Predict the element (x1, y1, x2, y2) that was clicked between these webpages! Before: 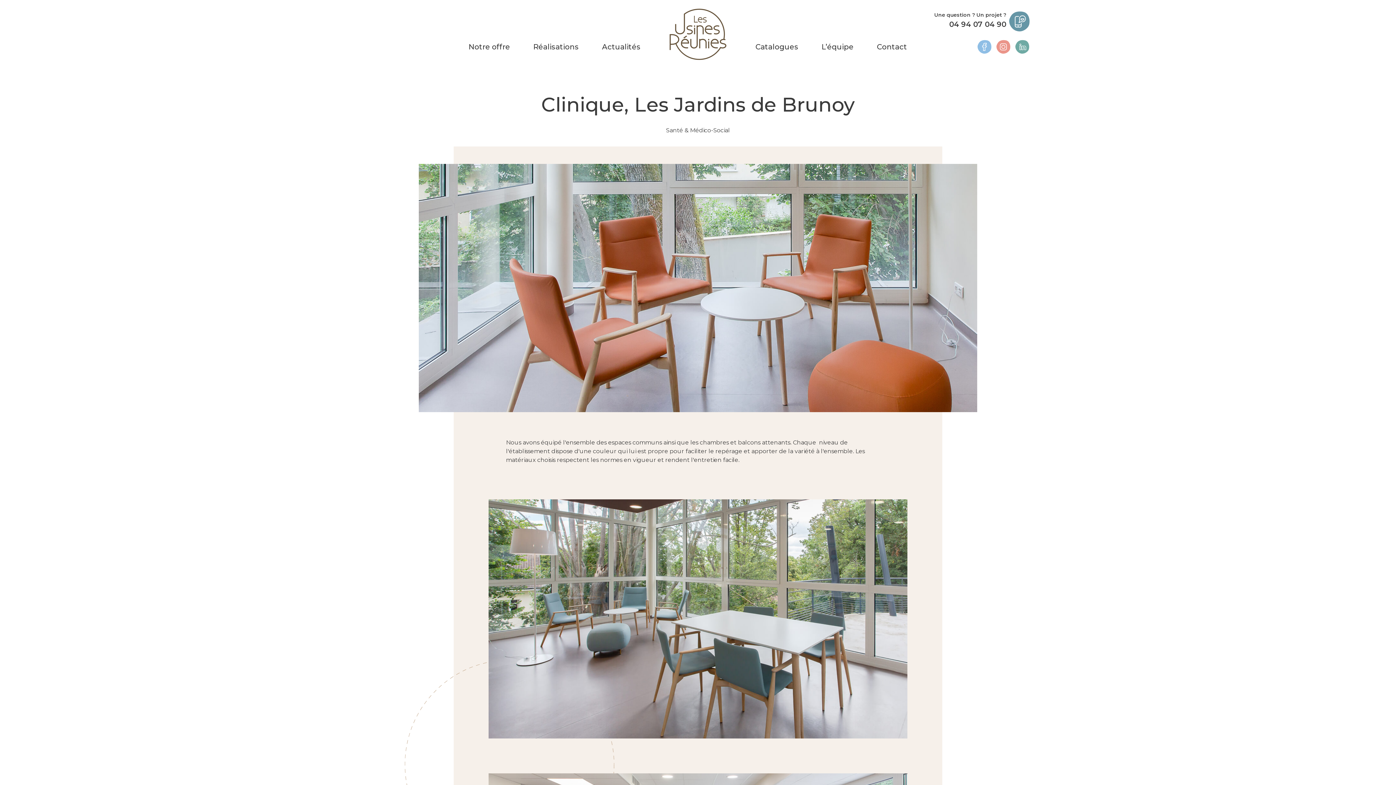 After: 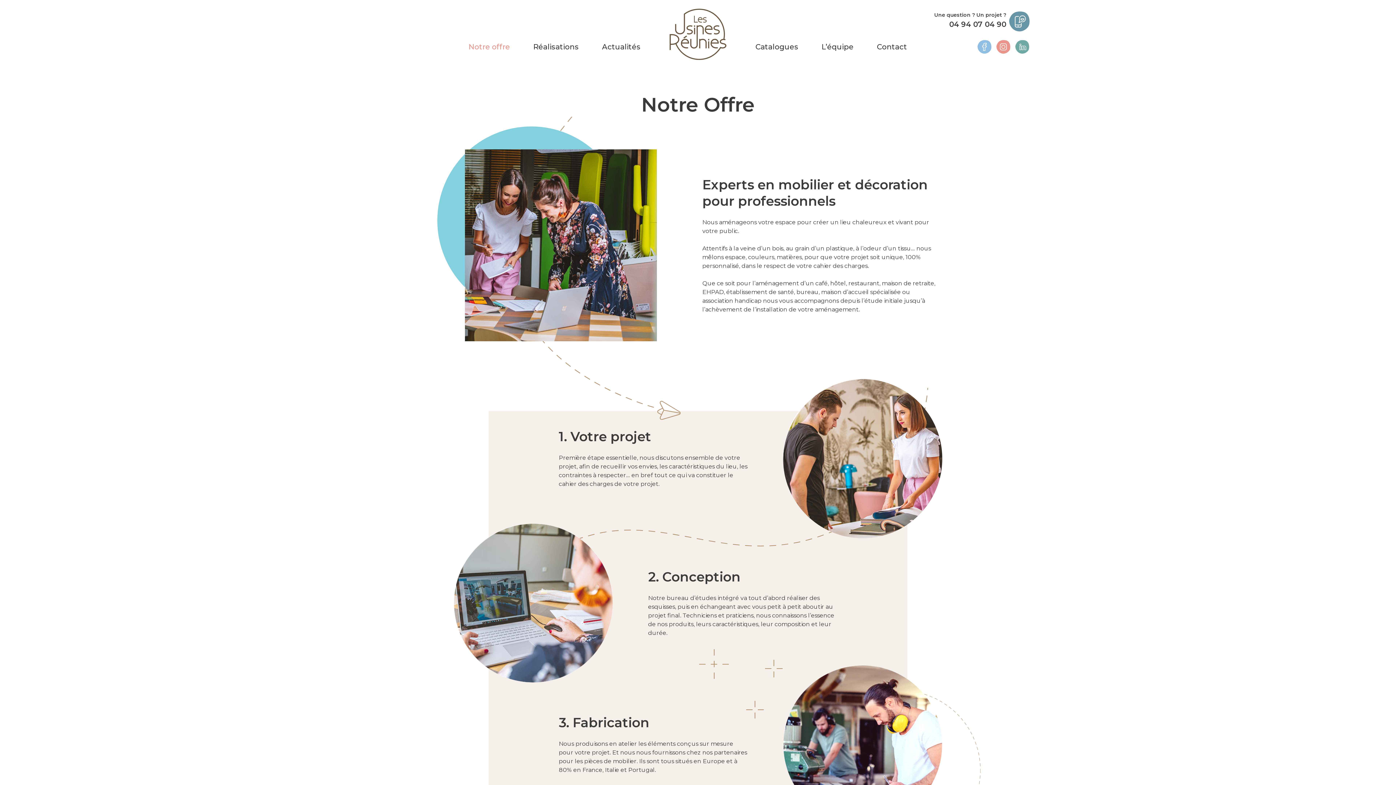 Action: label: Notre offre bbox: (468, 42, 510, 51)